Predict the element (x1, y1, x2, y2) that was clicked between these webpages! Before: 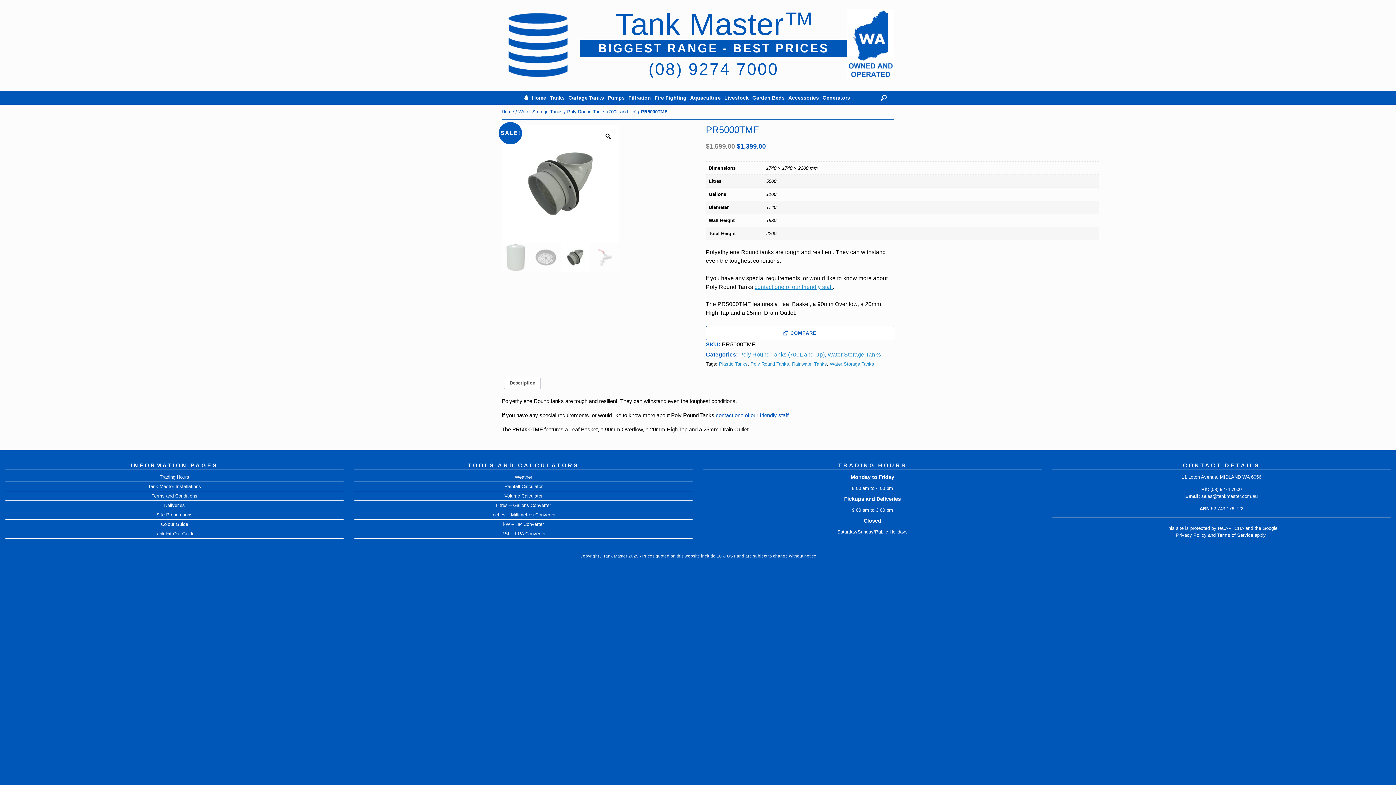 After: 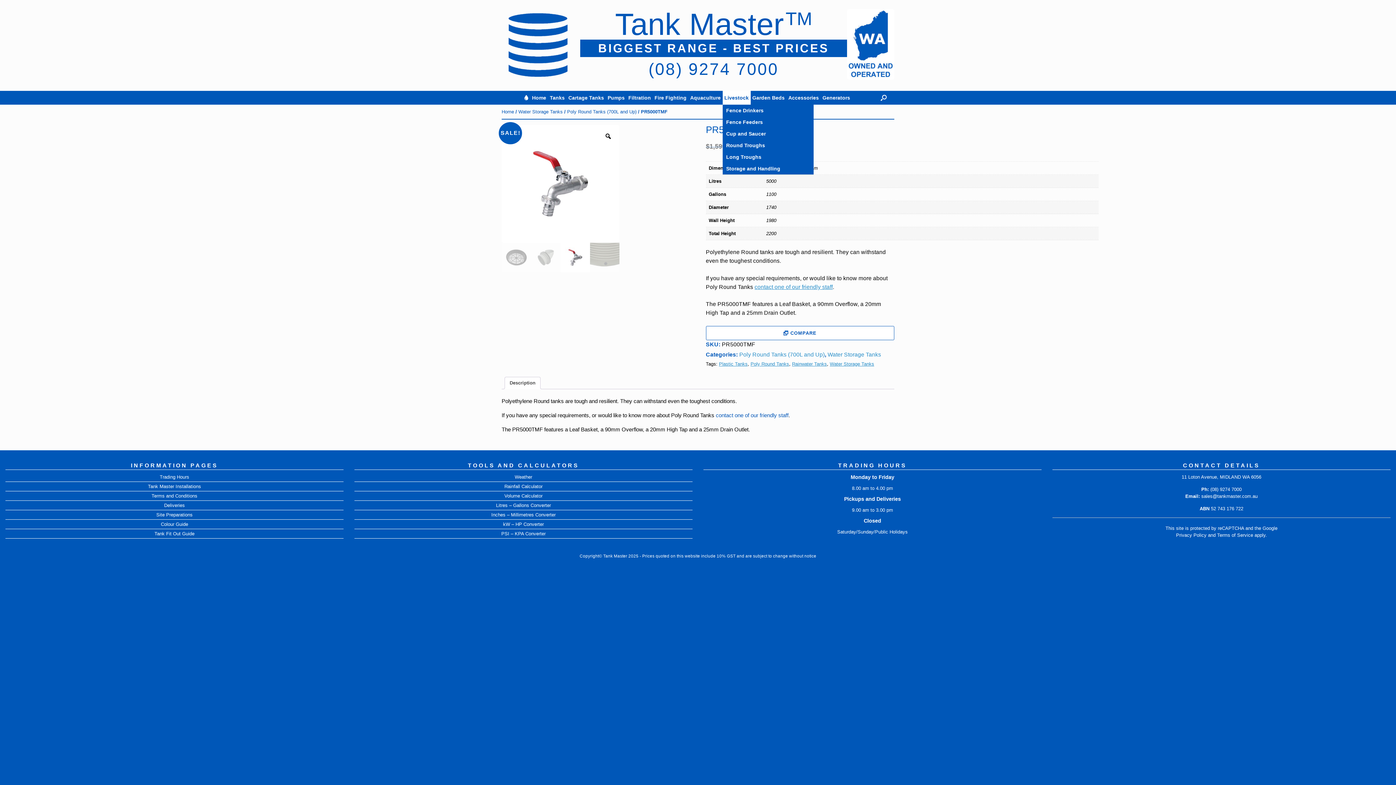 Action: label: Livestock bbox: (722, 90, 750, 104)